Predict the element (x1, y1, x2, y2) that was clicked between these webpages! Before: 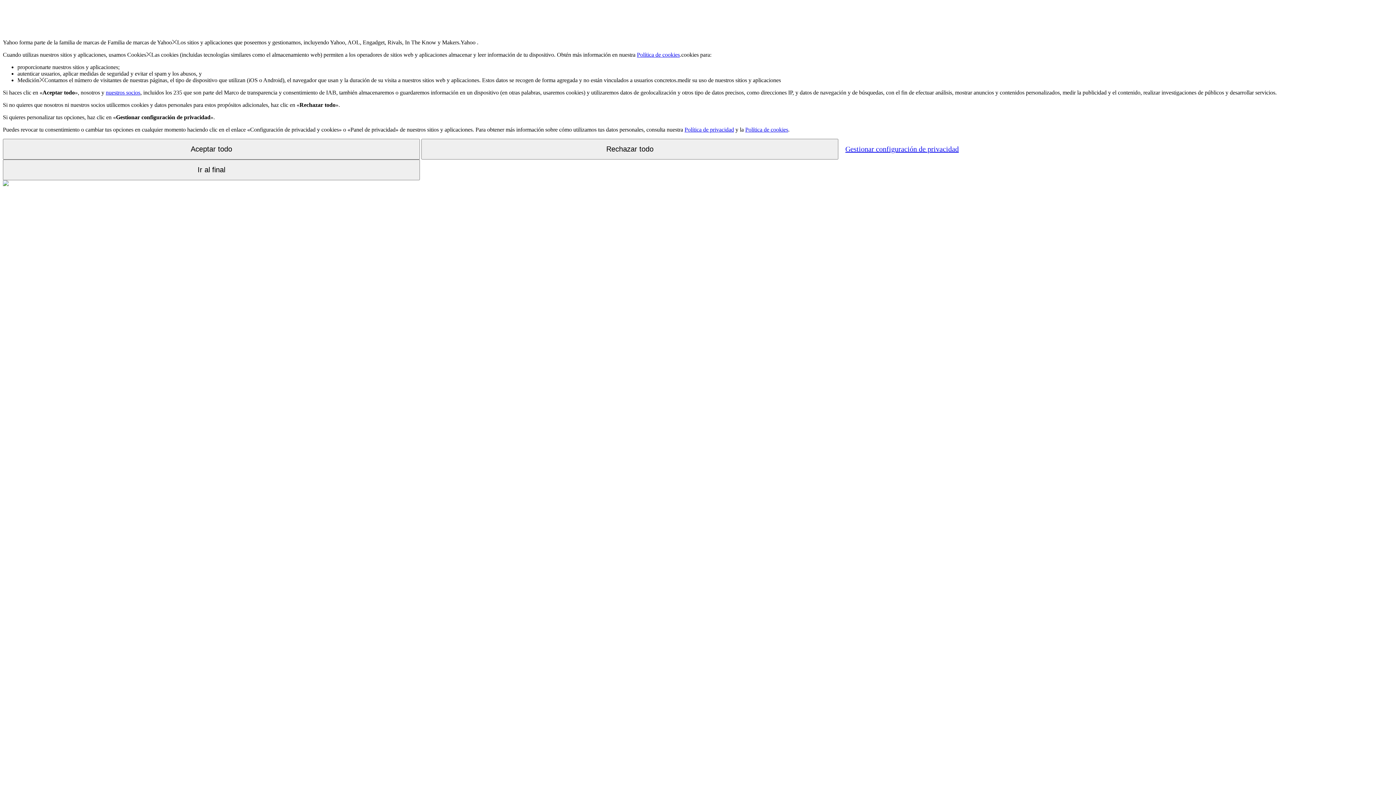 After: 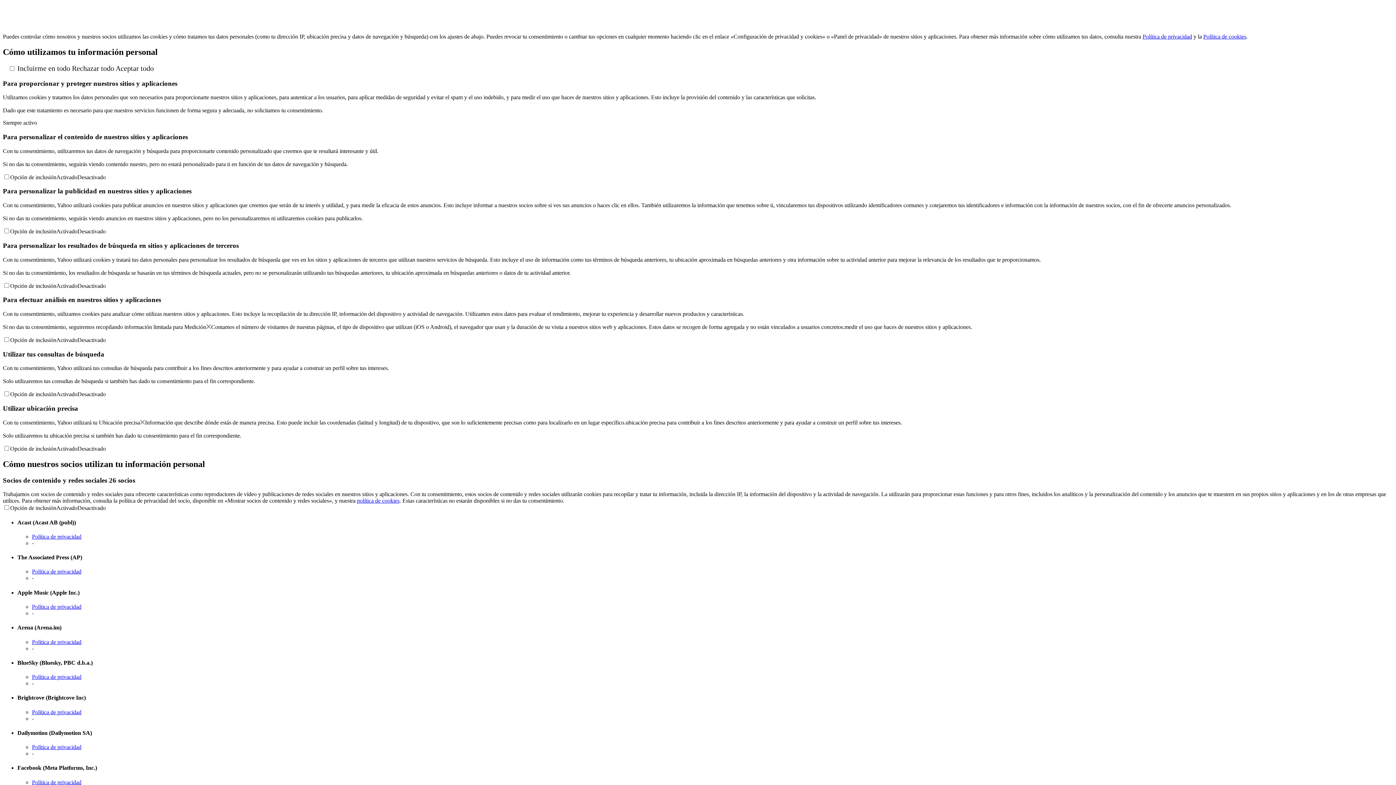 Action: bbox: (840, 139, 964, 158) label: Gestionar configuración de privacidad